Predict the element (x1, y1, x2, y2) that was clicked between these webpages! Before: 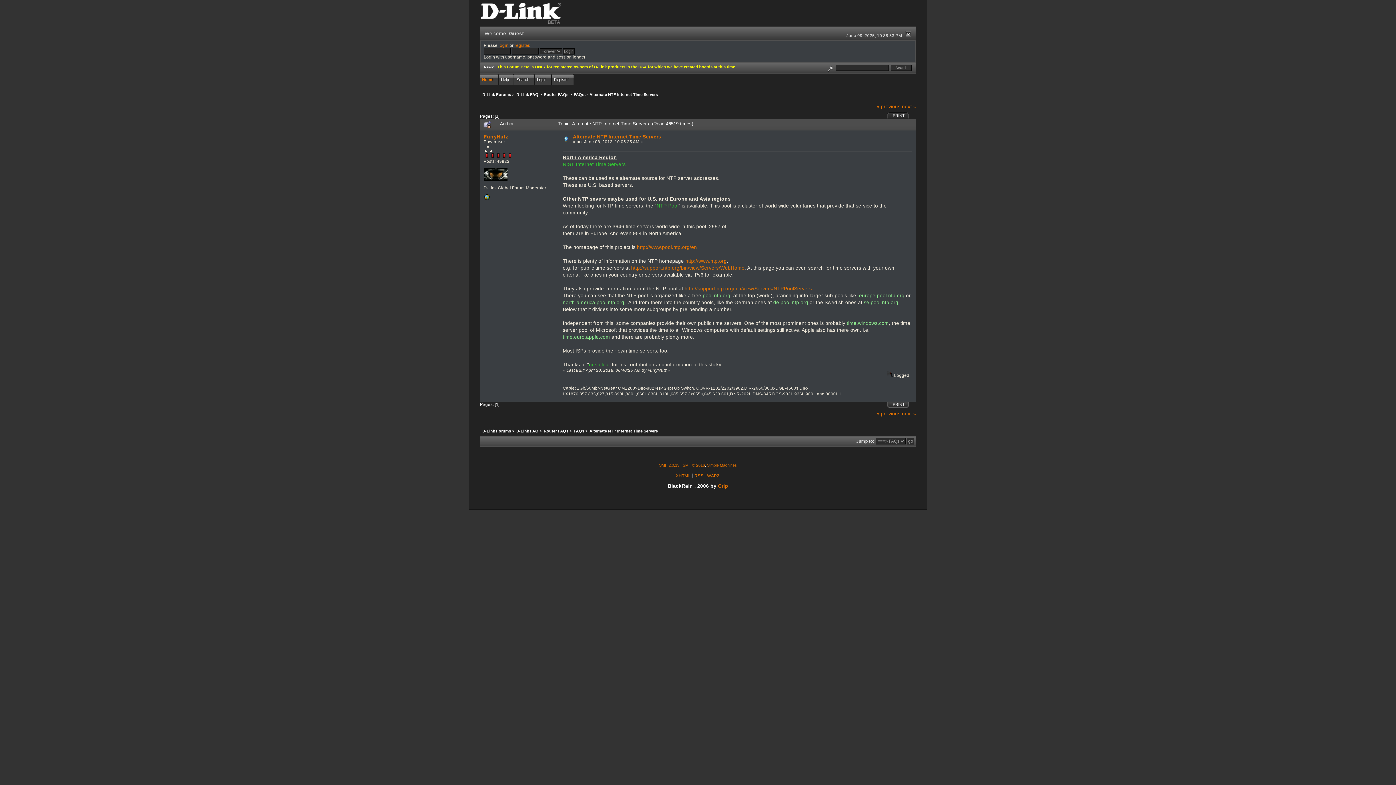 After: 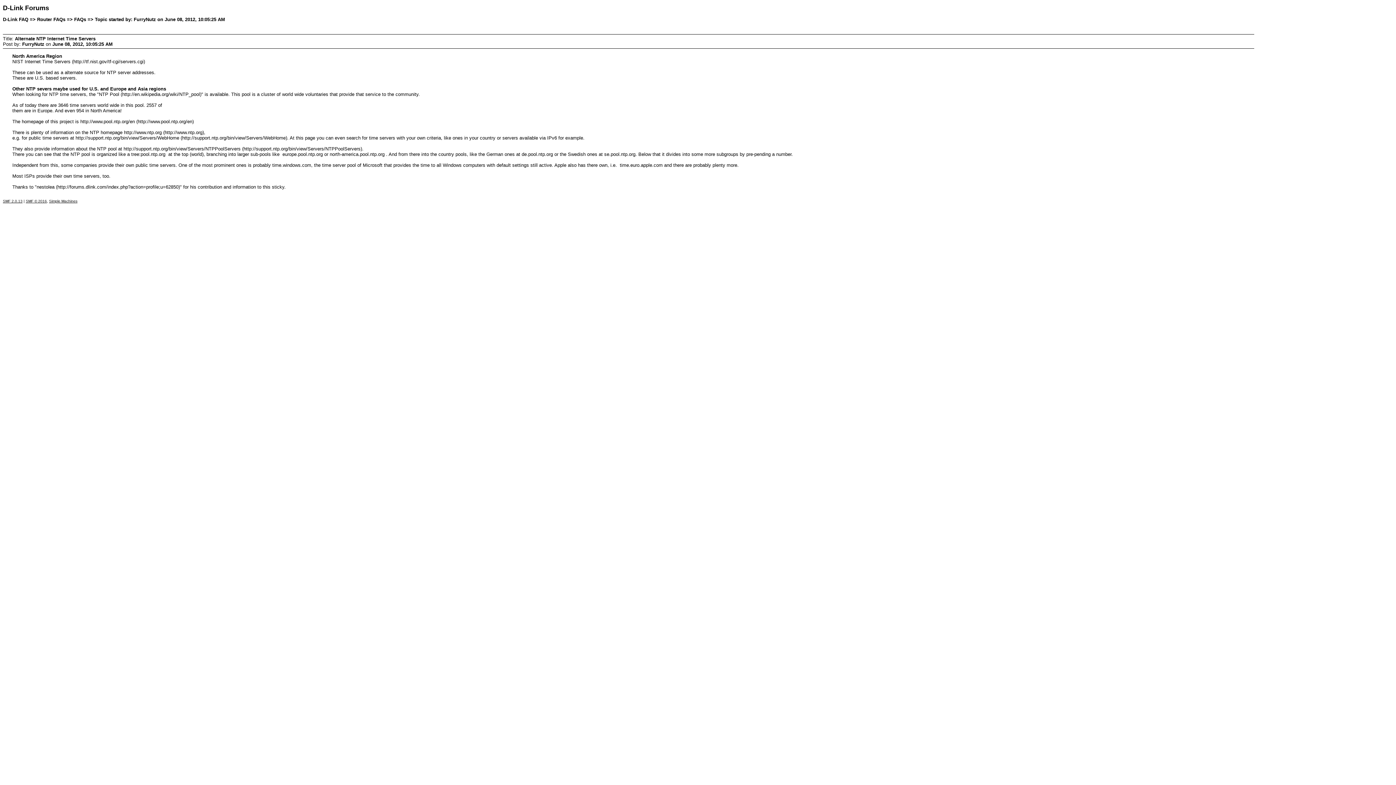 Action: bbox: (891, 111, 908, 118) label: PRINT